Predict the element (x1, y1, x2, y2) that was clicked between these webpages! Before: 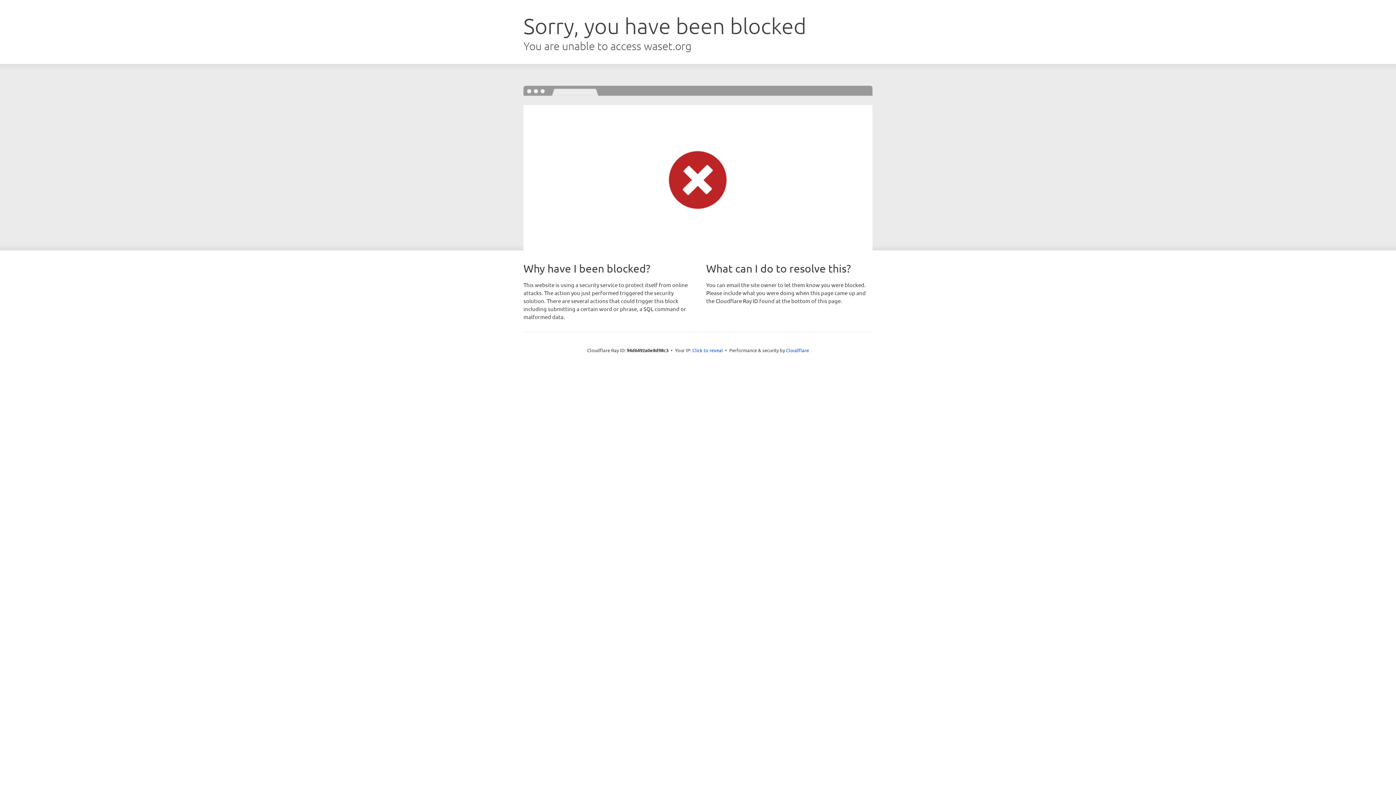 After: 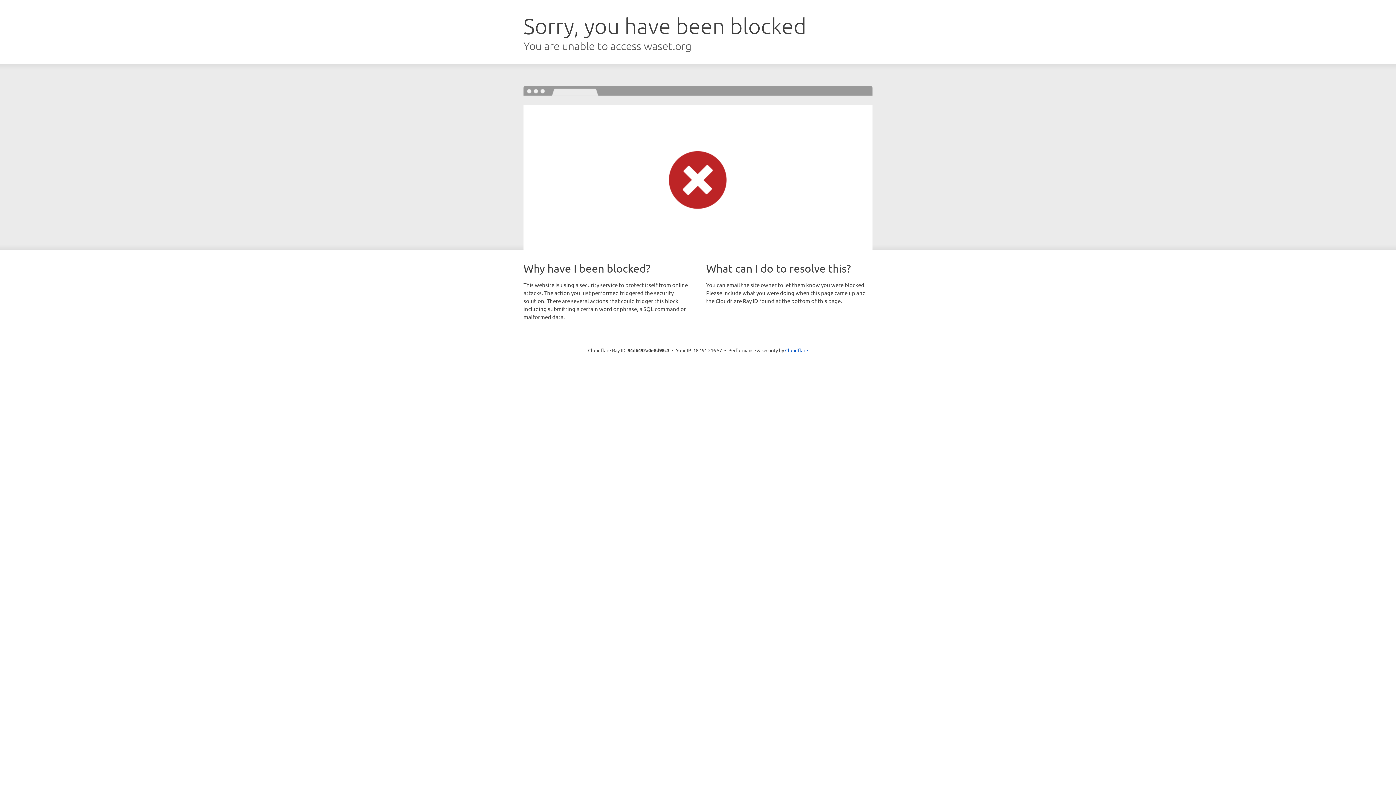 Action: bbox: (692, 346, 723, 353) label: Click to reveal